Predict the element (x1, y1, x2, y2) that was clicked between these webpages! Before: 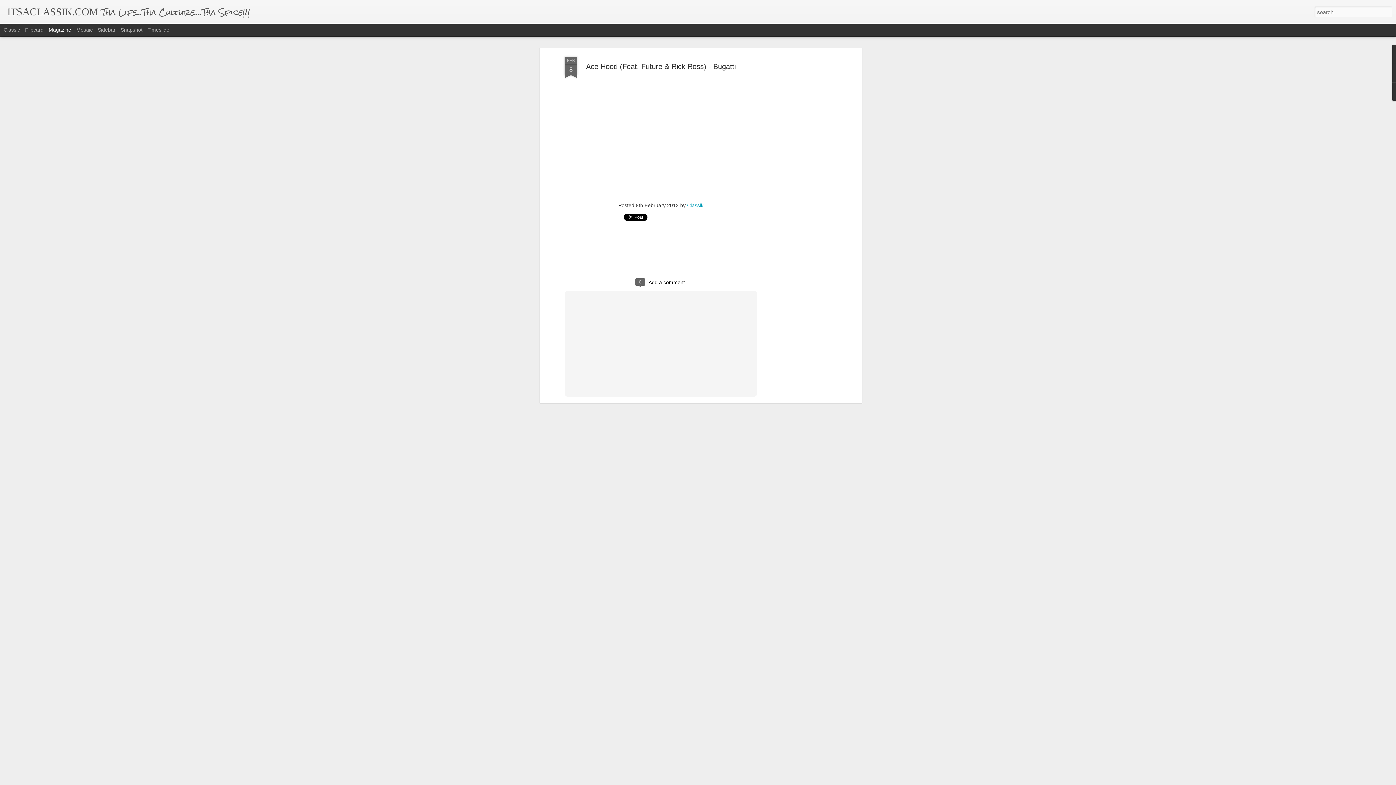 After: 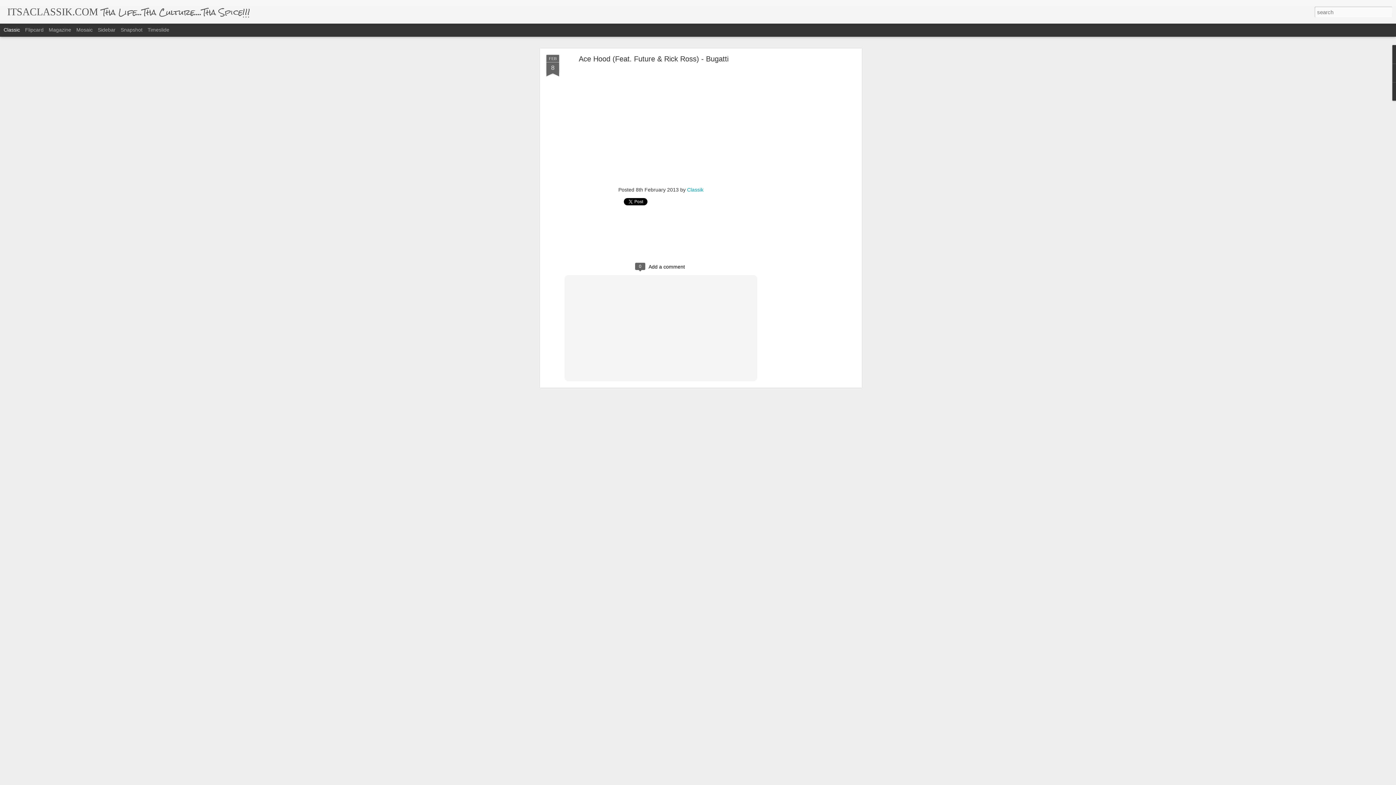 Action: label: Classic bbox: (3, 26, 20, 32)